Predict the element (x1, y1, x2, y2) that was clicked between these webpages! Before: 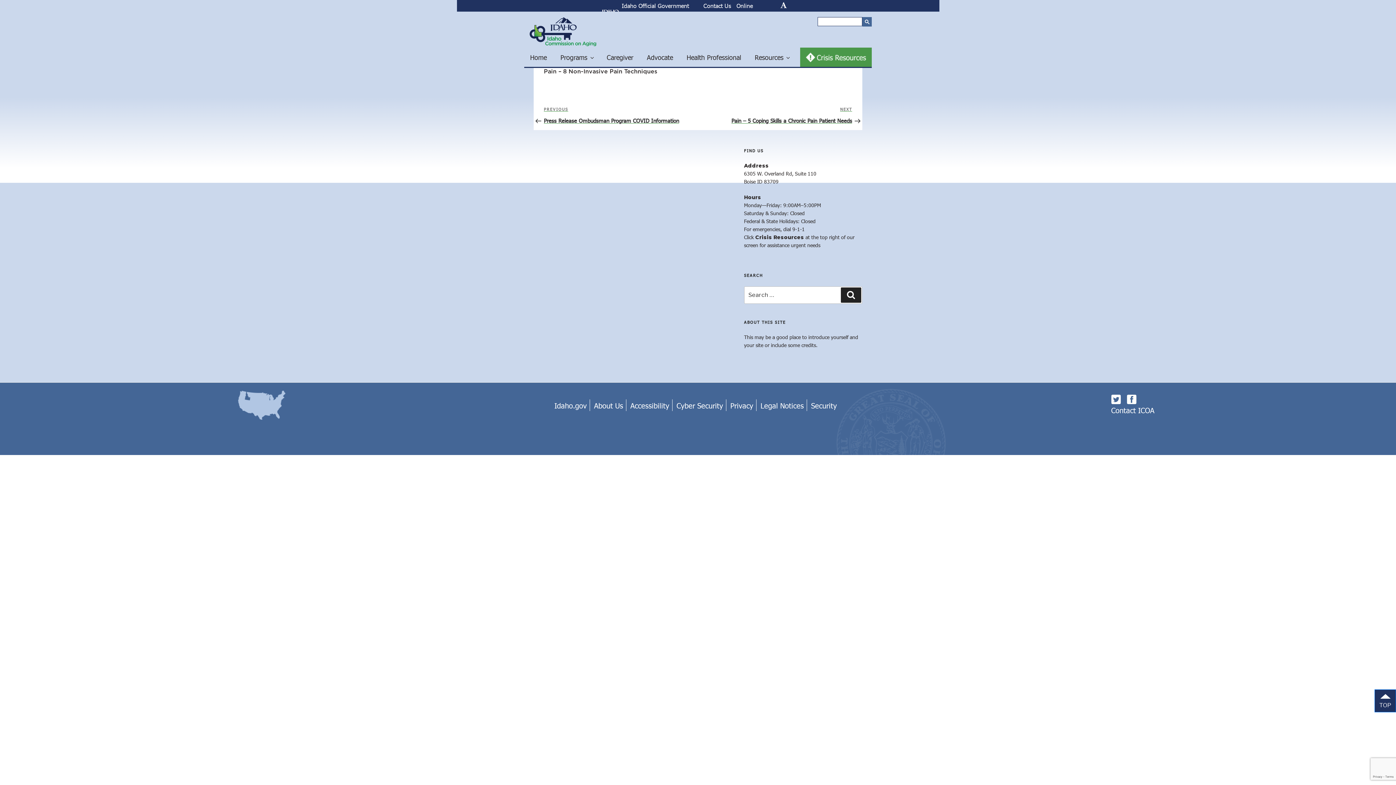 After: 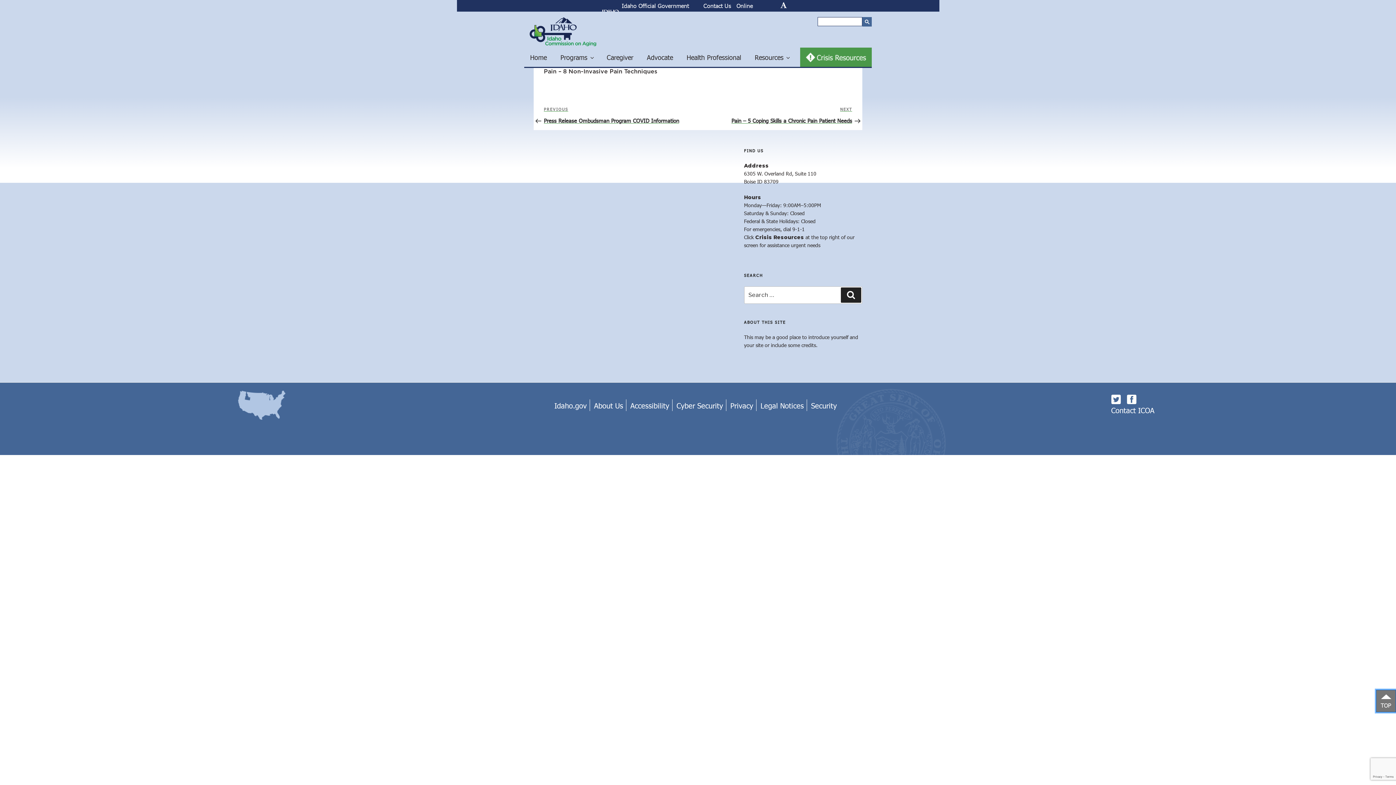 Action: bbox: (1374, 689, 1396, 712) label: TOP